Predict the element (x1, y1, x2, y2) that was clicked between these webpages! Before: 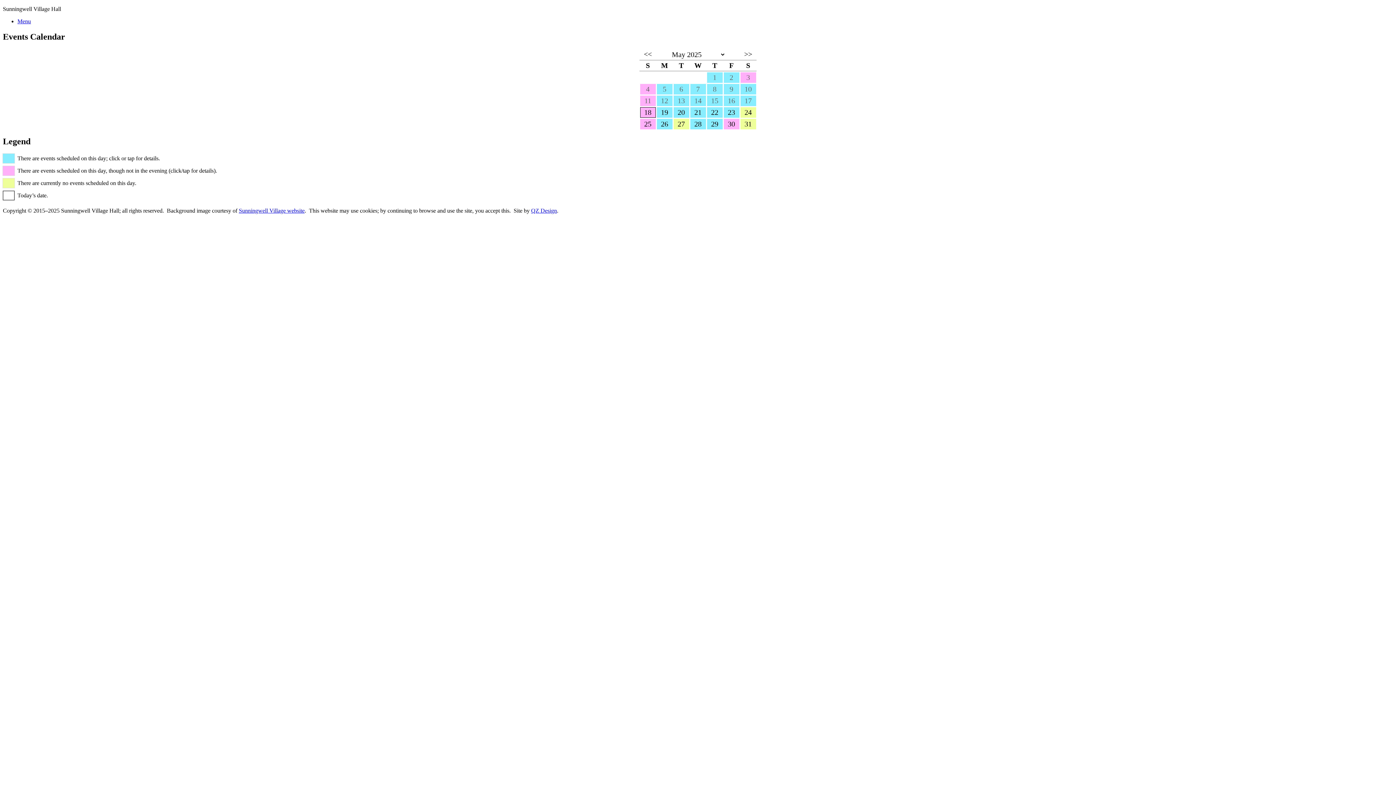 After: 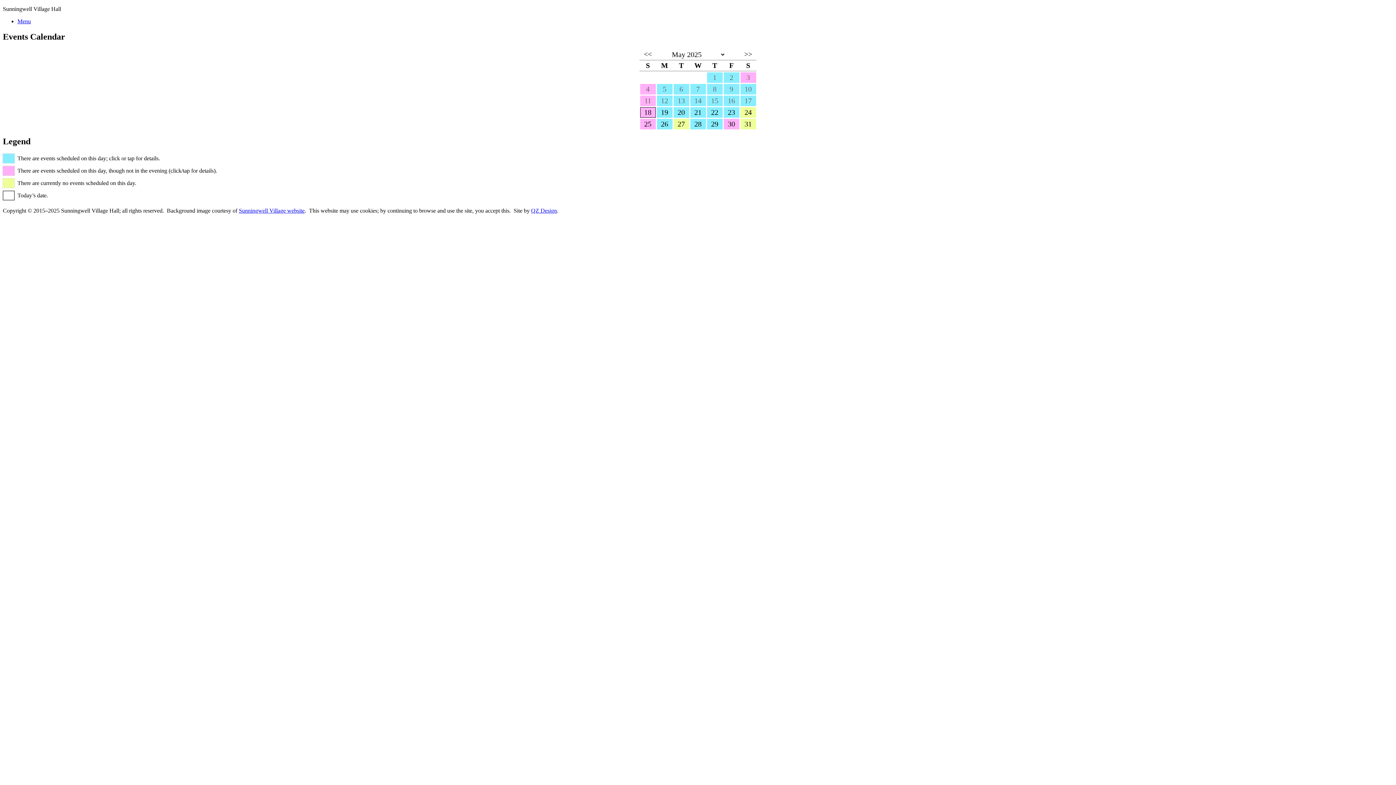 Action: bbox: (673, 107, 689, 117) label: 20